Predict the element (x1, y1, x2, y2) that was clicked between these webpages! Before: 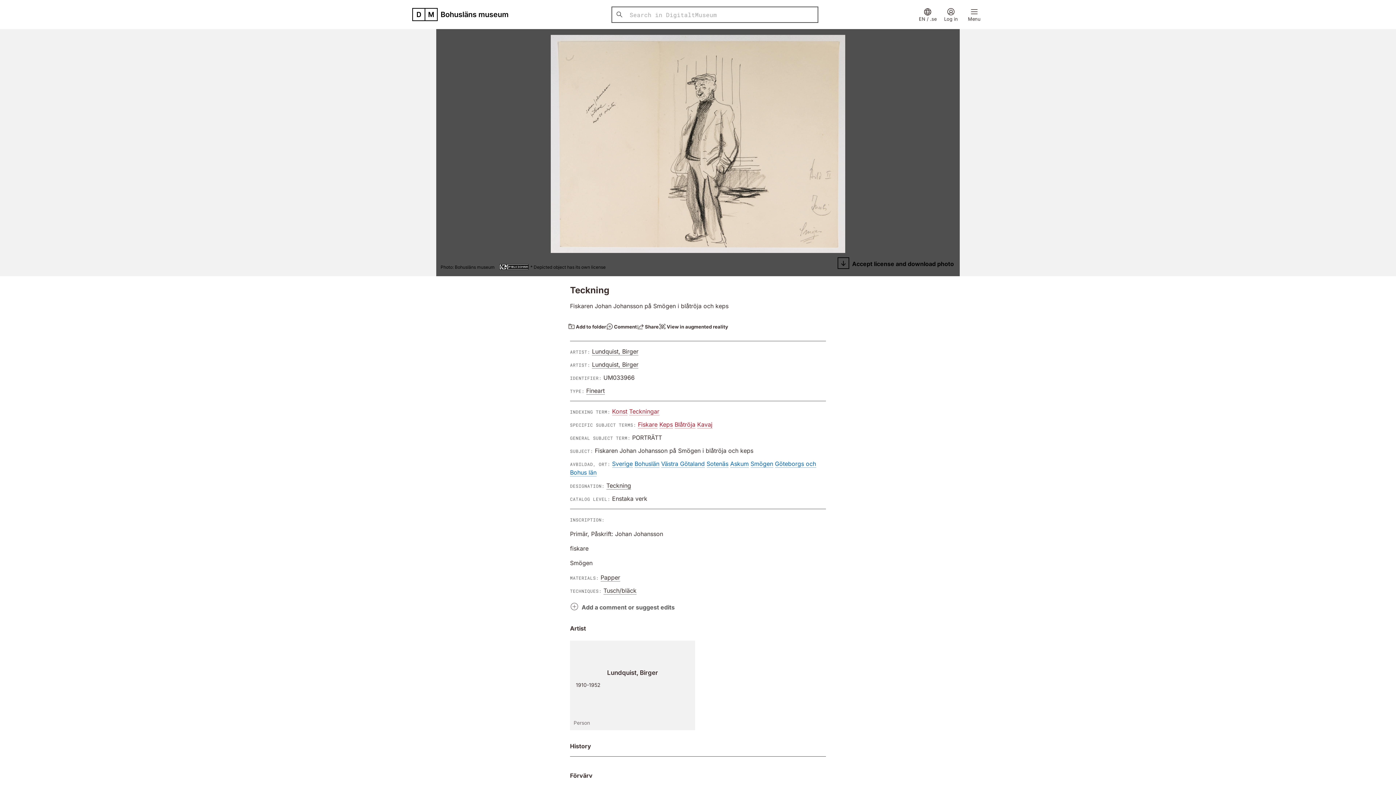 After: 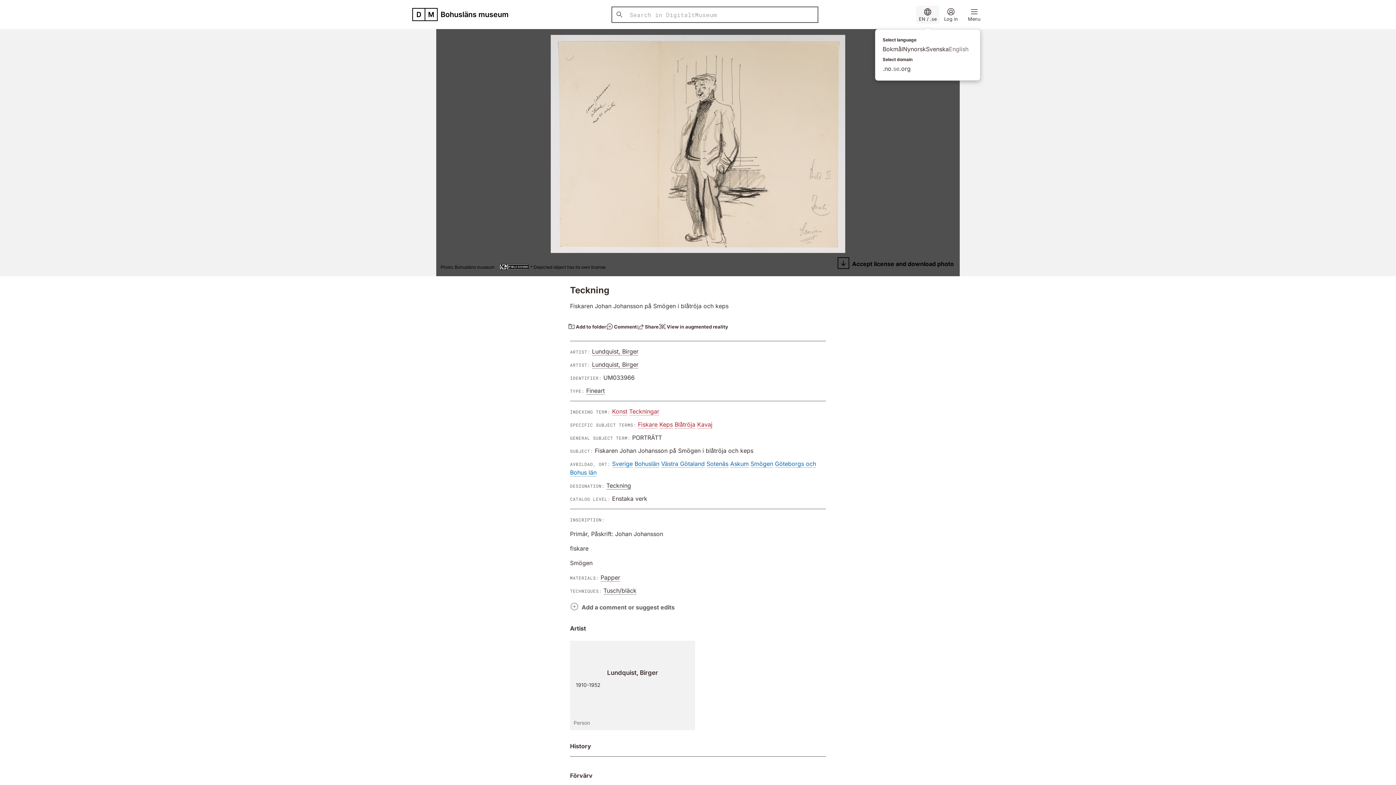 Action: bbox: (916, 5, 939, 23) label: EN / .se